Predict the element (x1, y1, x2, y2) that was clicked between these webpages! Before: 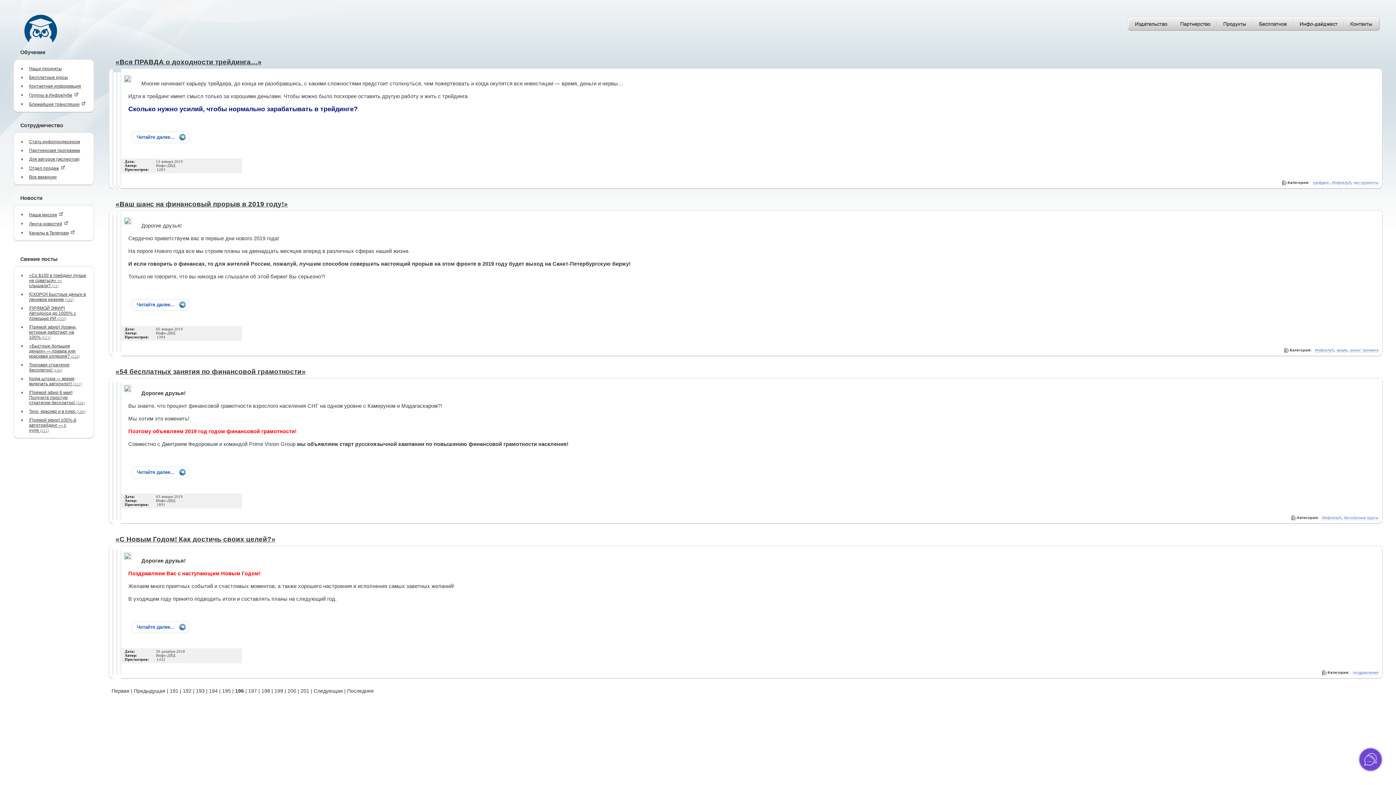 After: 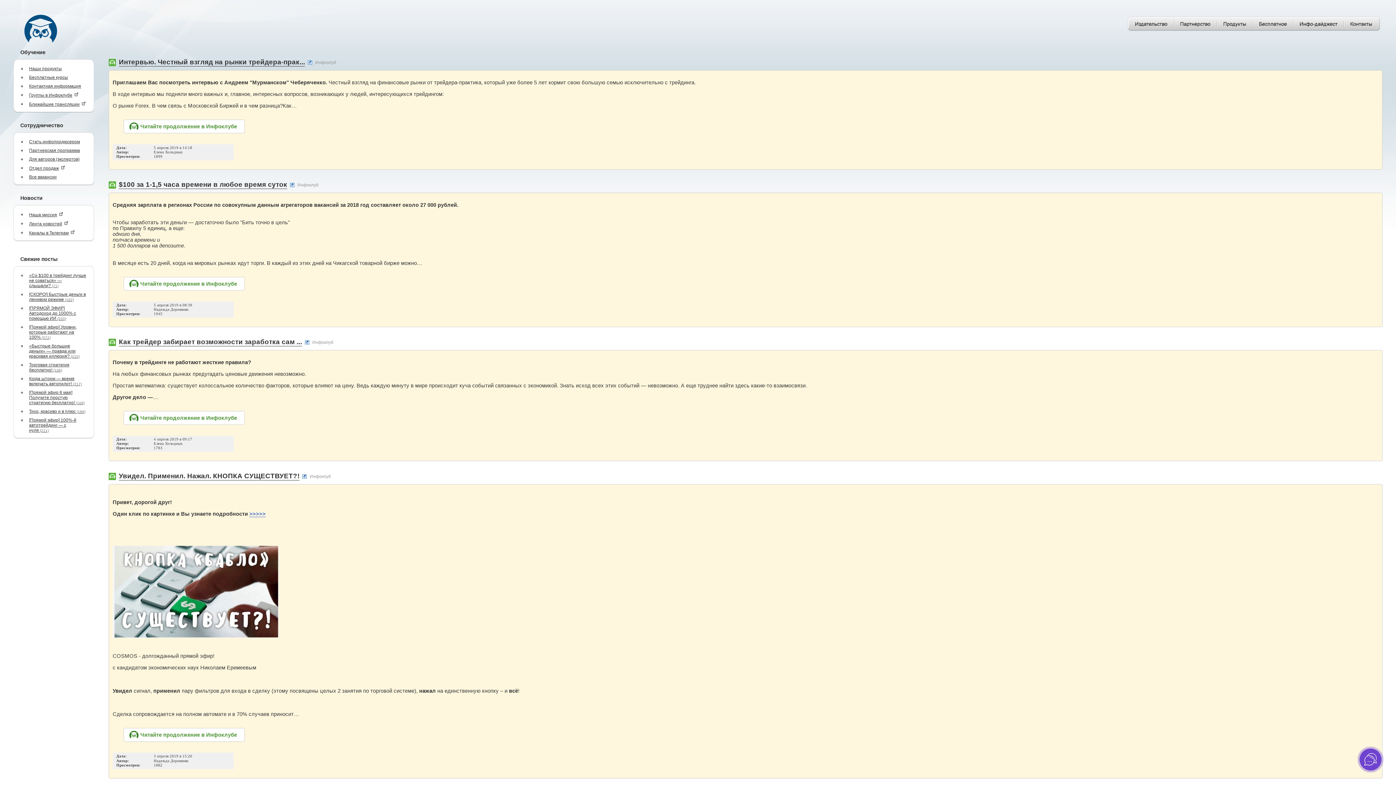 Action: label: 191 bbox: (169, 688, 178, 694)